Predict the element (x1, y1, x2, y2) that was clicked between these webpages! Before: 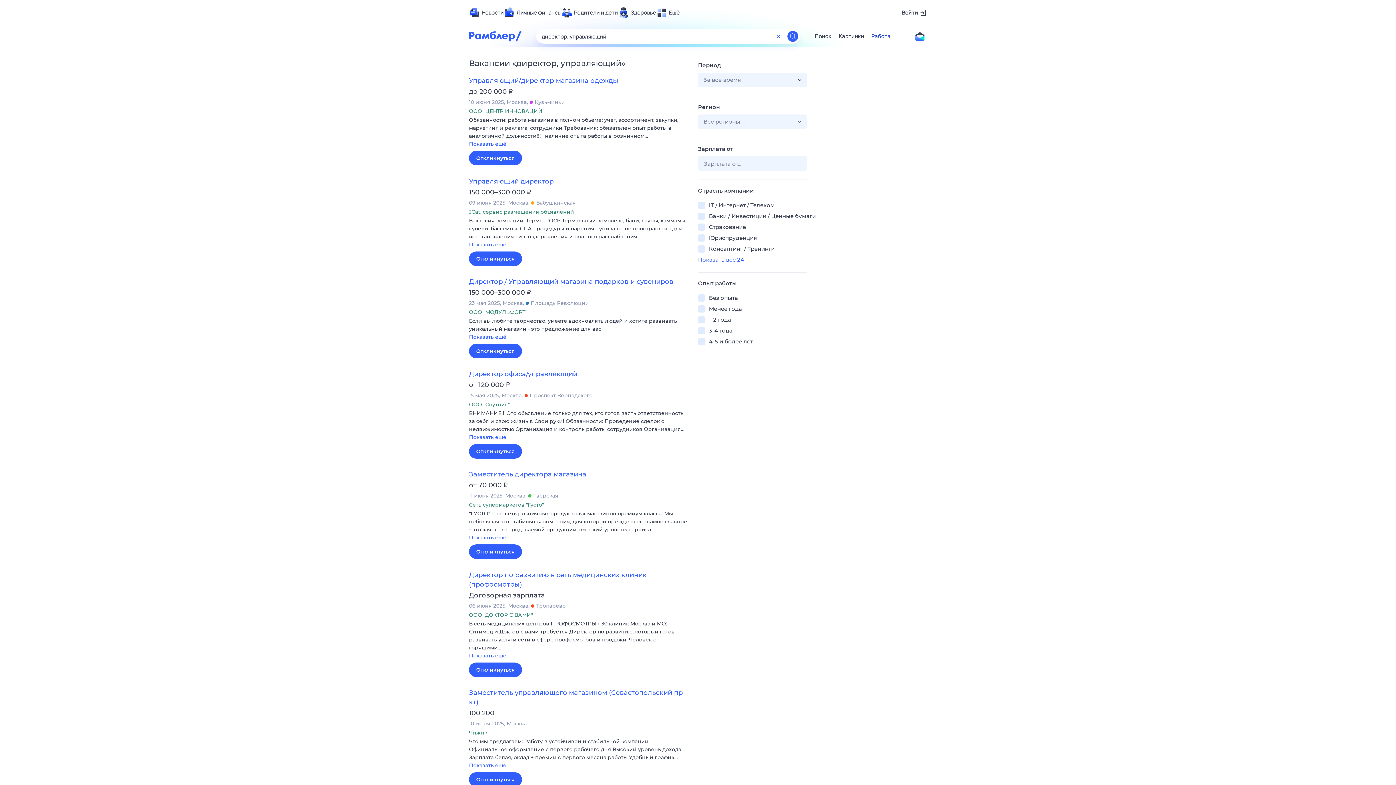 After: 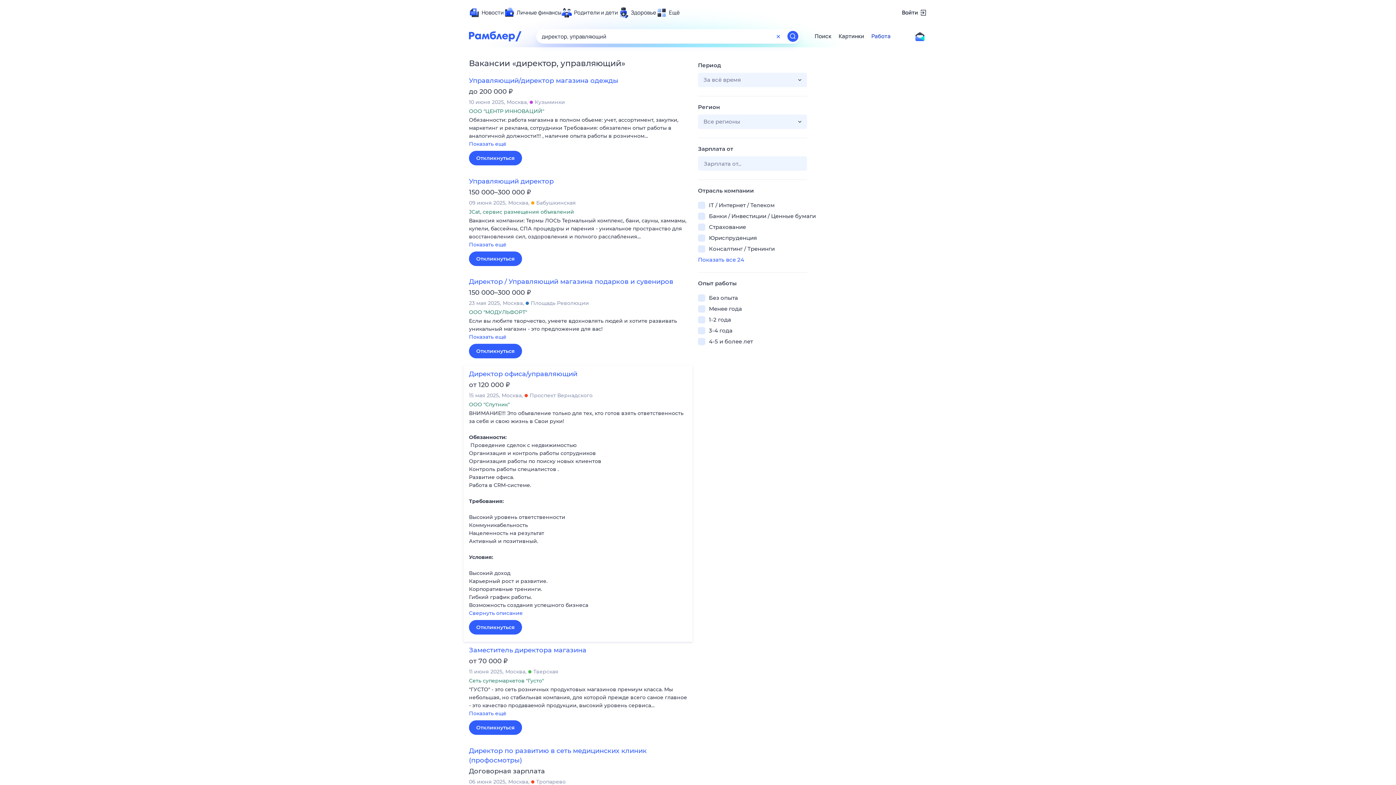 Action: bbox: (469, 433, 687, 442) label: Показать ещё